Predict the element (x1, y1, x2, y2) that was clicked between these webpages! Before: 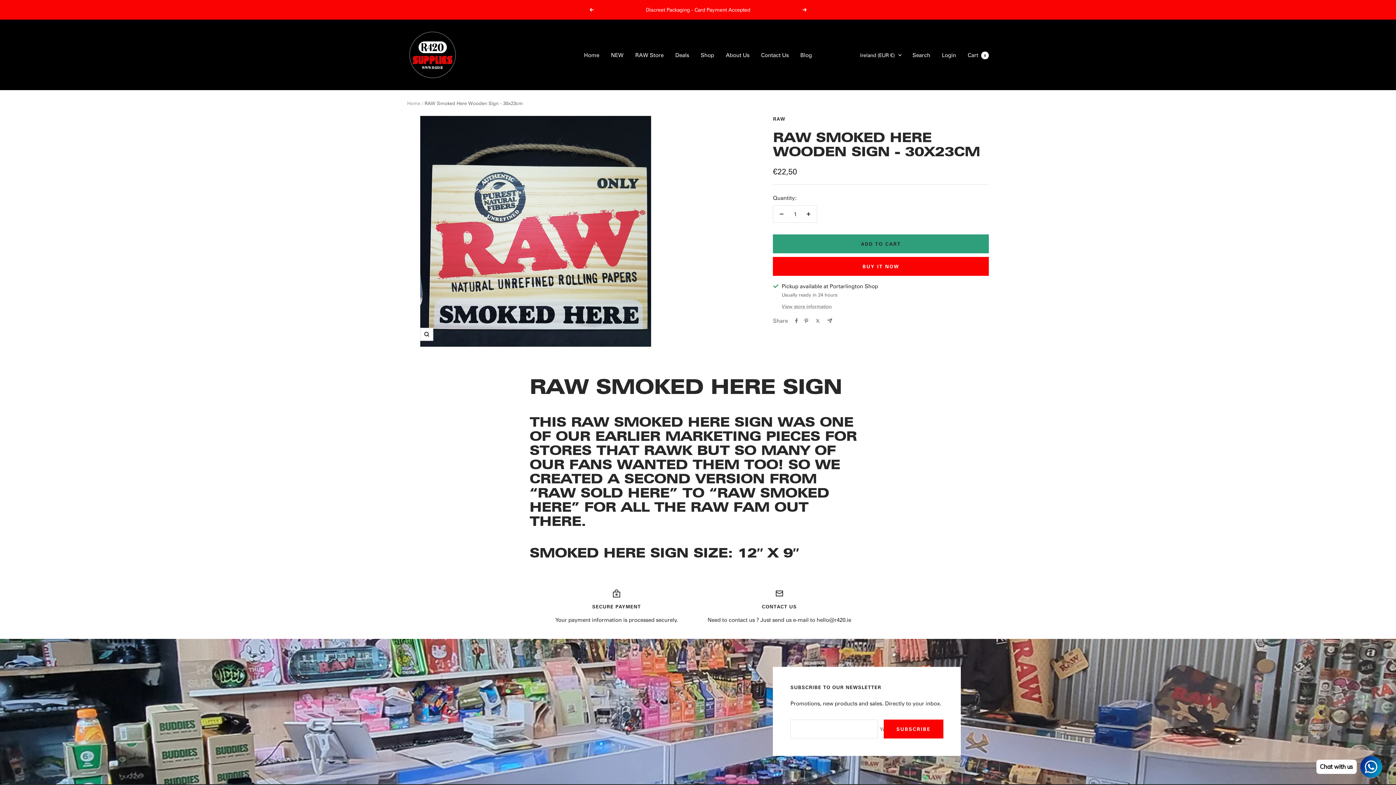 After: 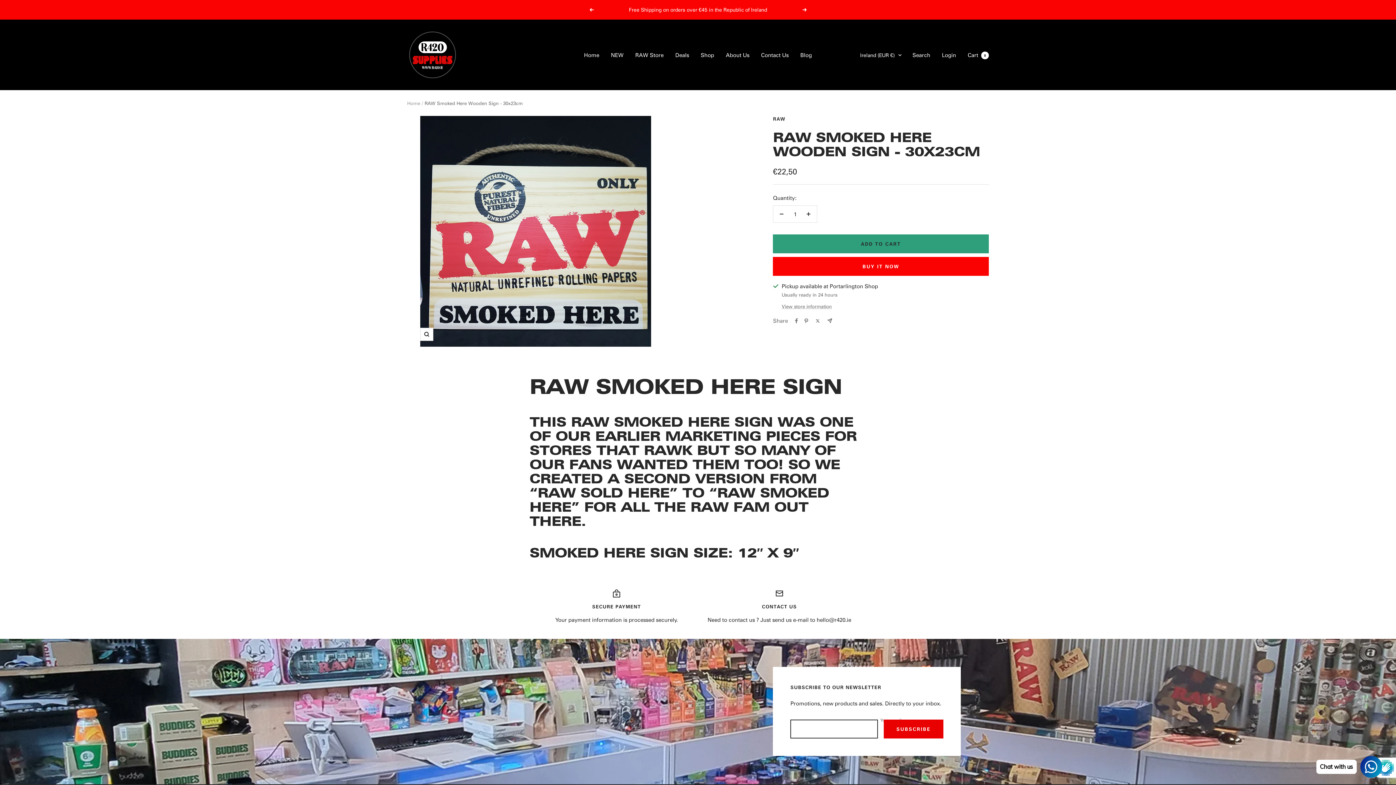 Action: bbox: (883, 720, 943, 739) label: SUBSCRIBE